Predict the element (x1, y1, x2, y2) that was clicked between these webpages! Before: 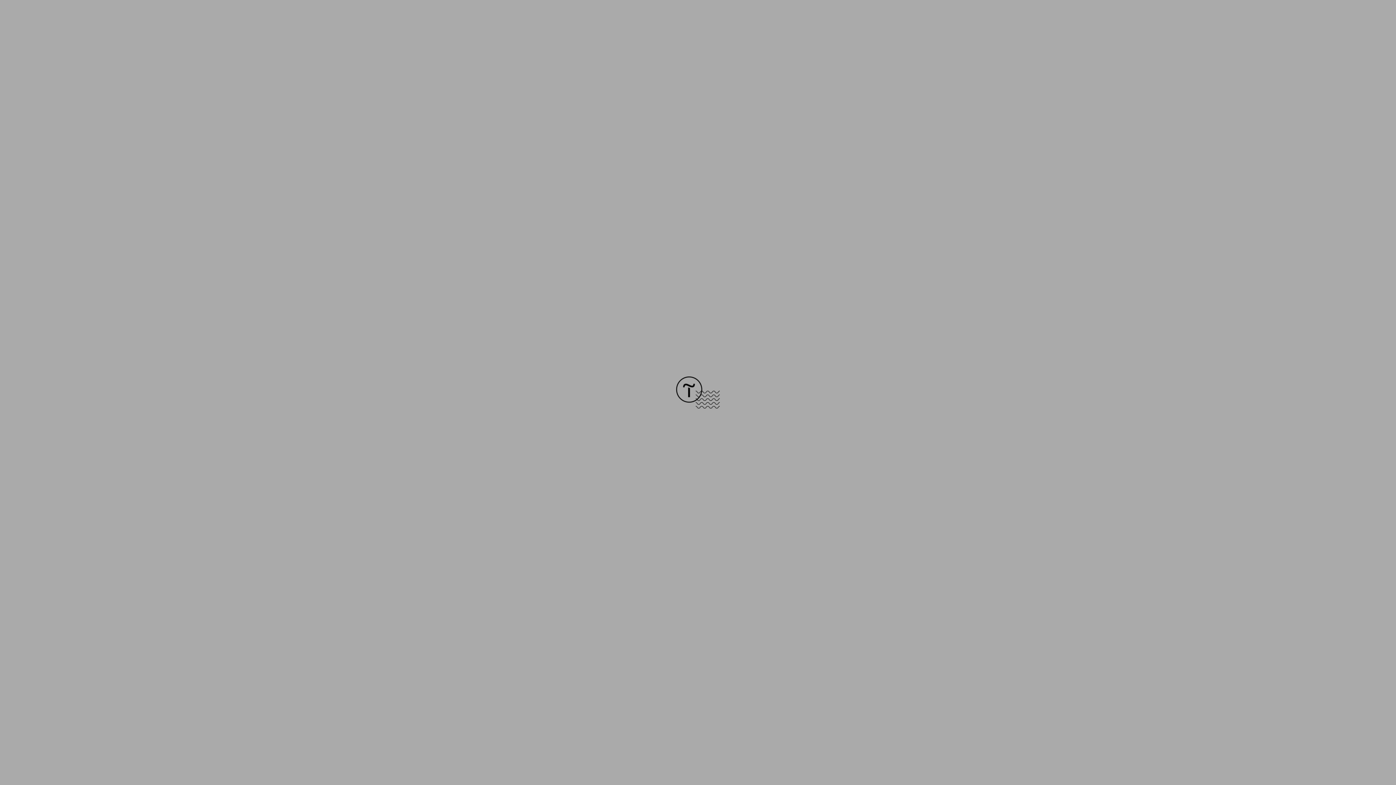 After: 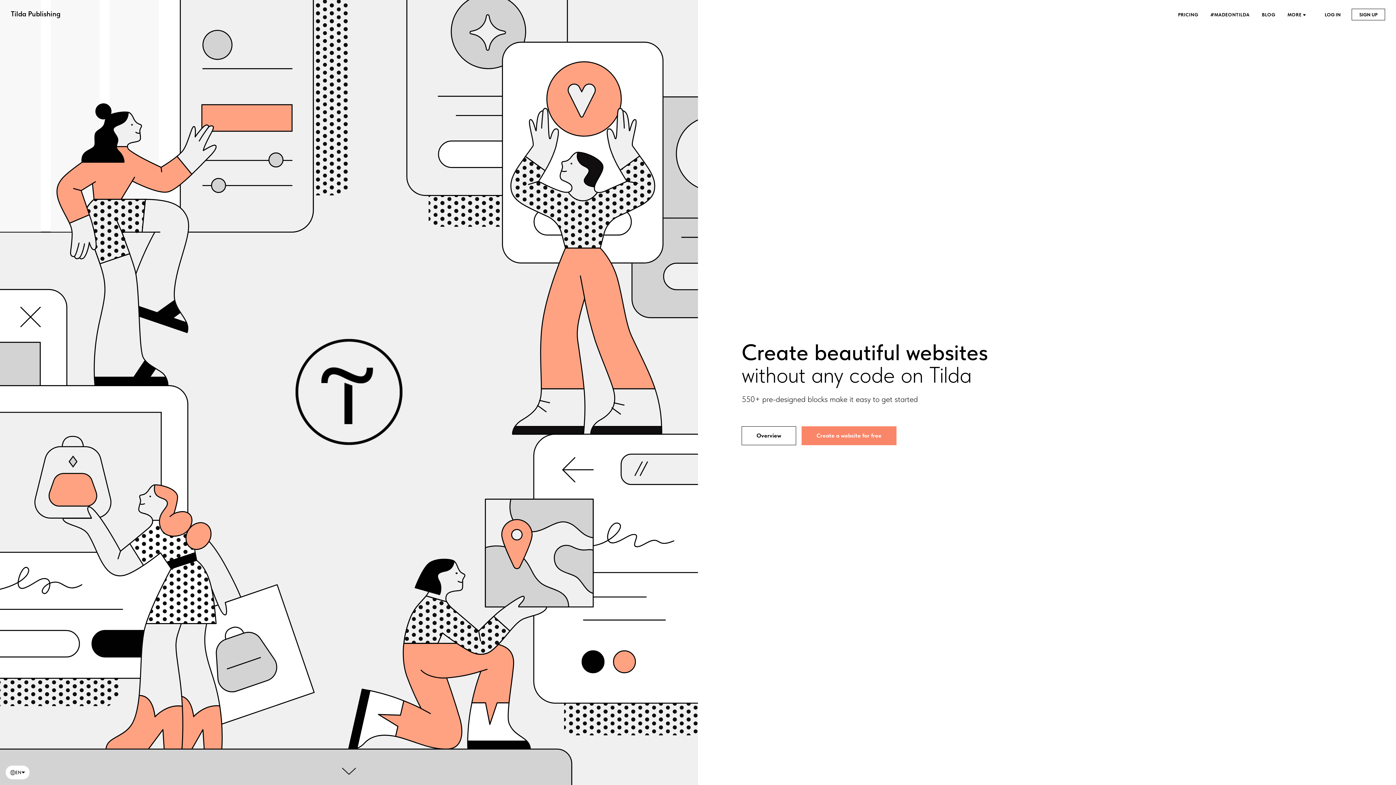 Action: bbox: (676, 403, 720, 409)